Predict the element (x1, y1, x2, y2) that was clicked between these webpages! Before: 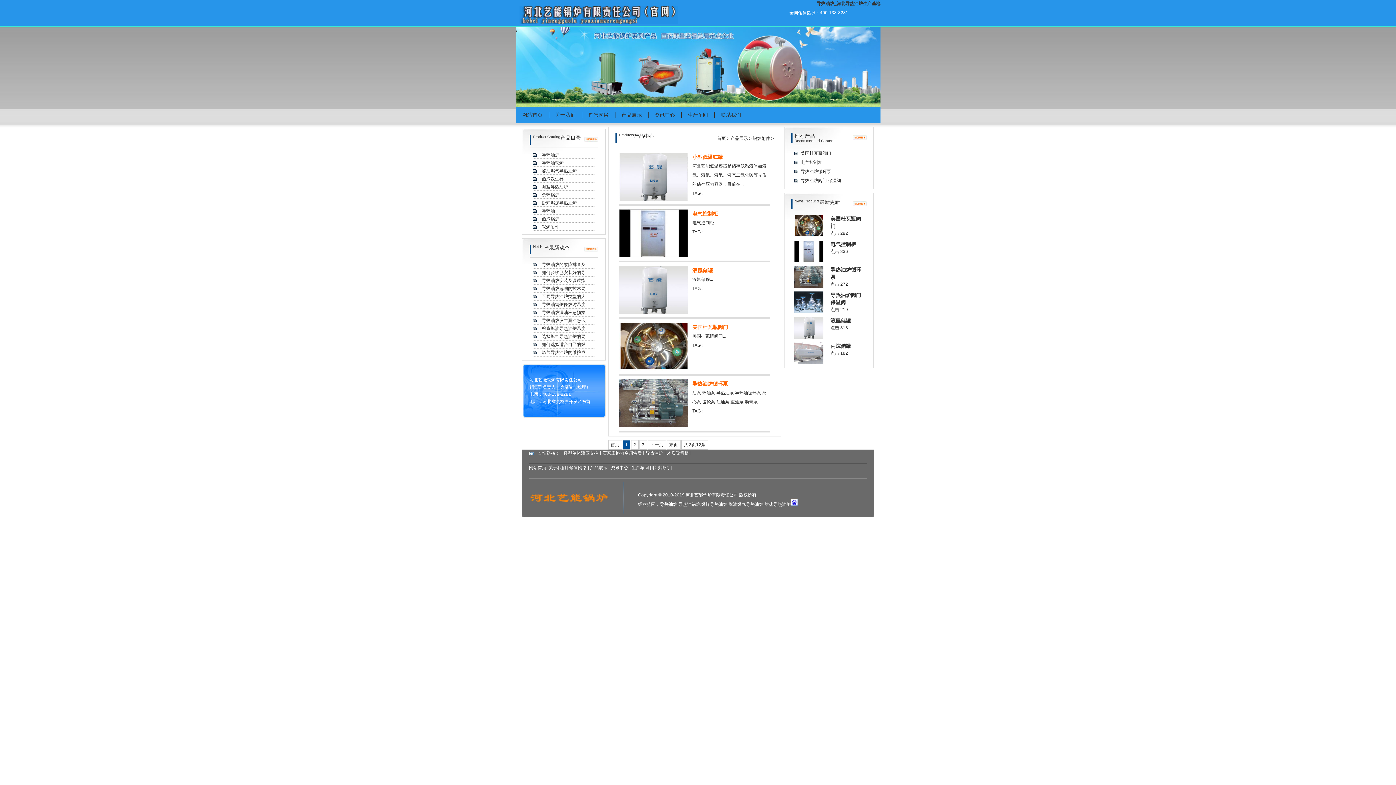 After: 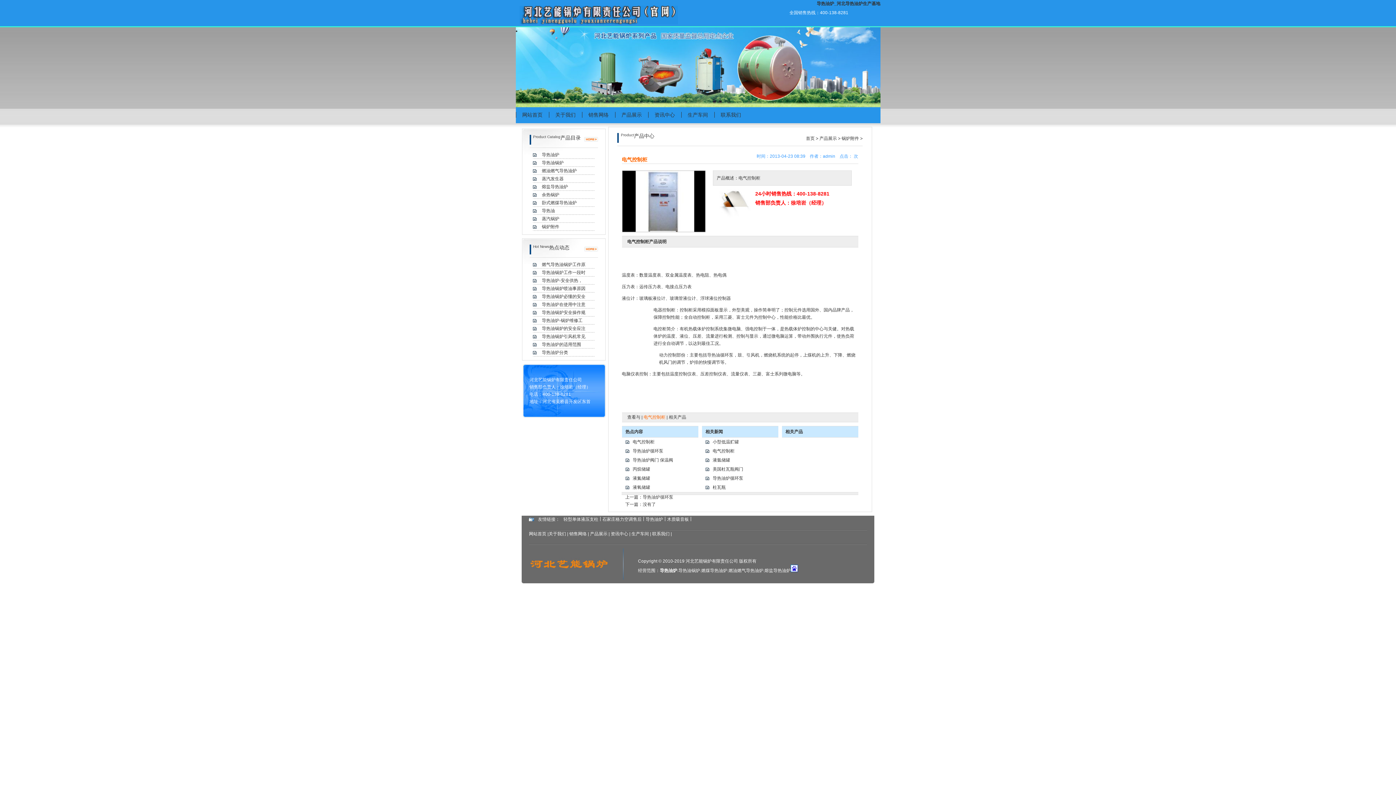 Action: label: 电气控制柜 bbox: (794, 158, 863, 167)